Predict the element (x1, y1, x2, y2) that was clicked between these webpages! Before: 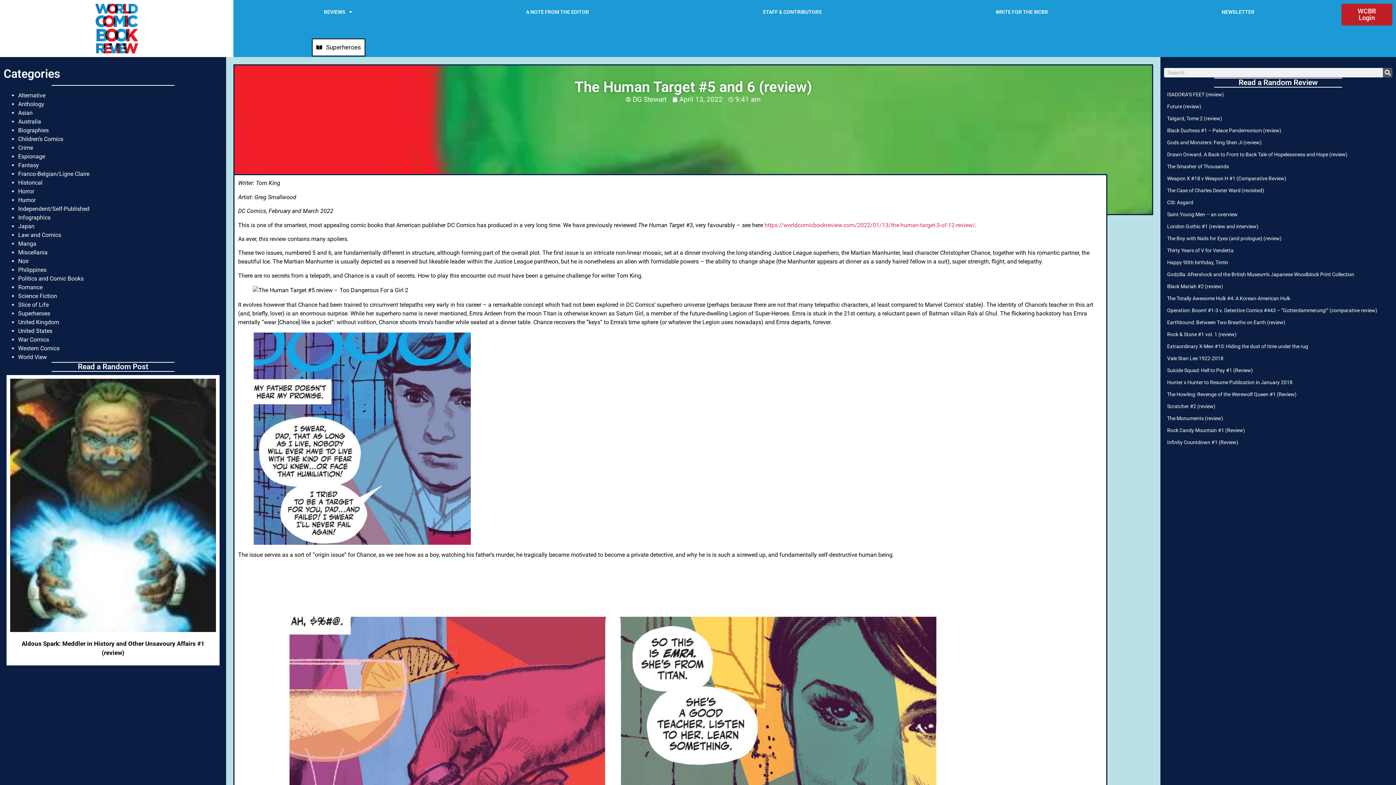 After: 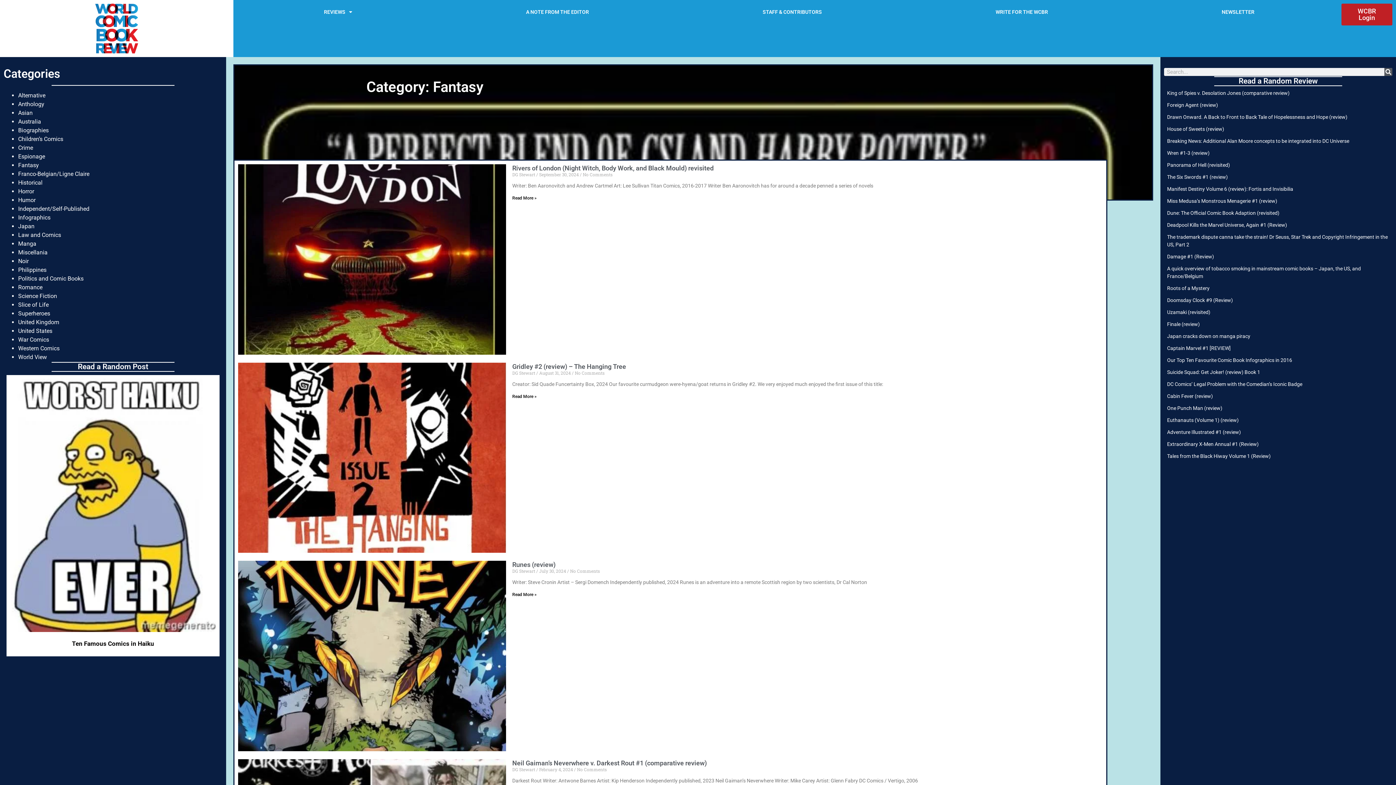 Action: label: Fantasy bbox: (18, 161, 38, 168)